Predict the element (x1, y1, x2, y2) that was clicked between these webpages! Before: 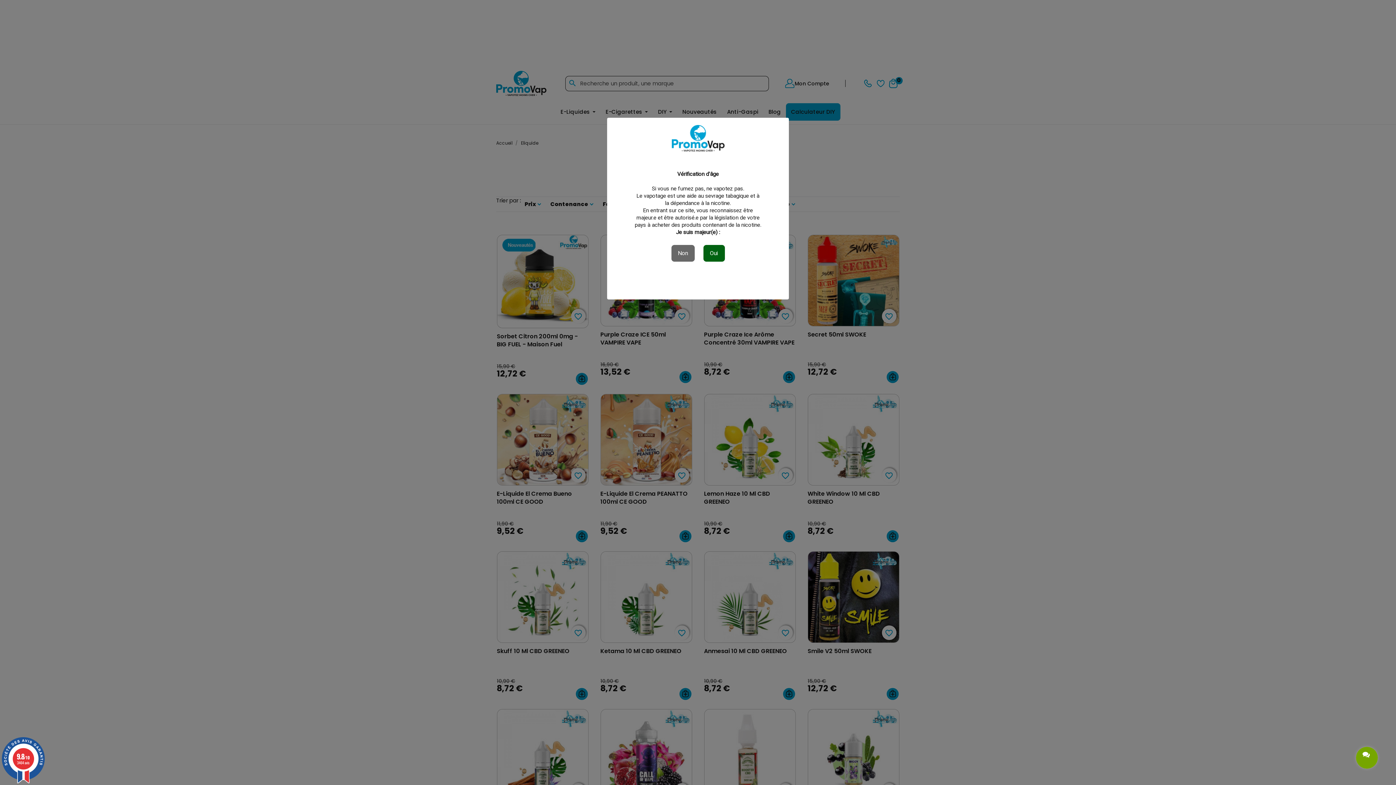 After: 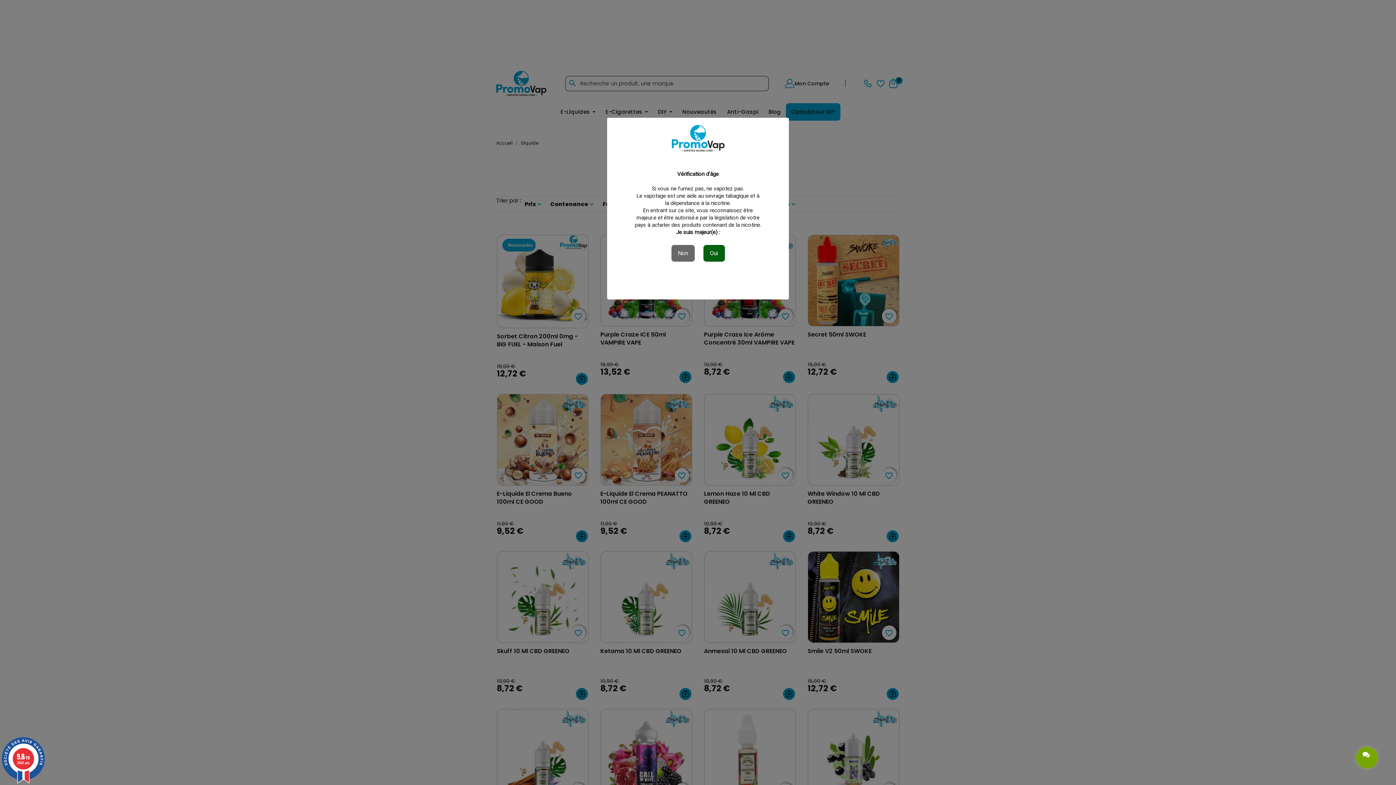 Action: label: 9.8/10
3464 avis bbox: (0, 737, 46, 783)